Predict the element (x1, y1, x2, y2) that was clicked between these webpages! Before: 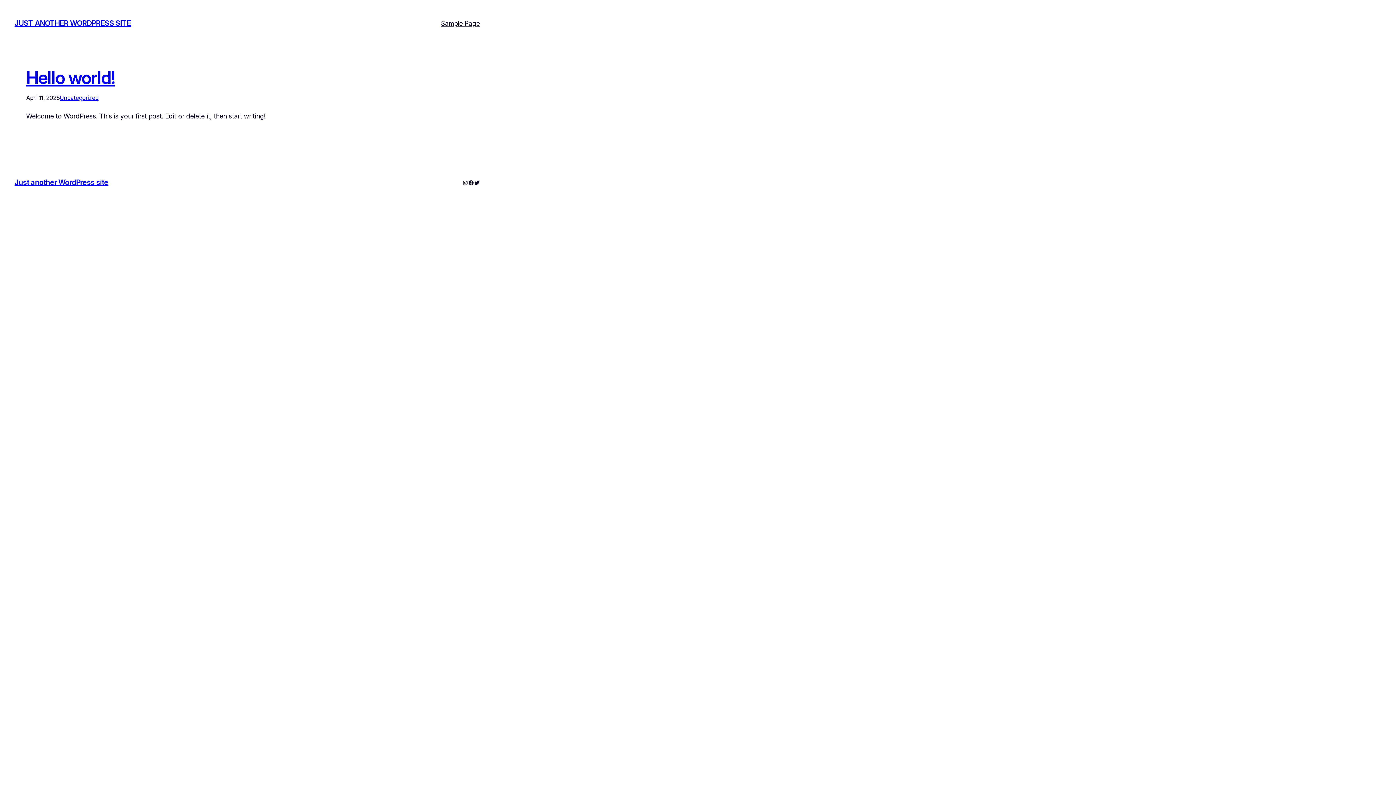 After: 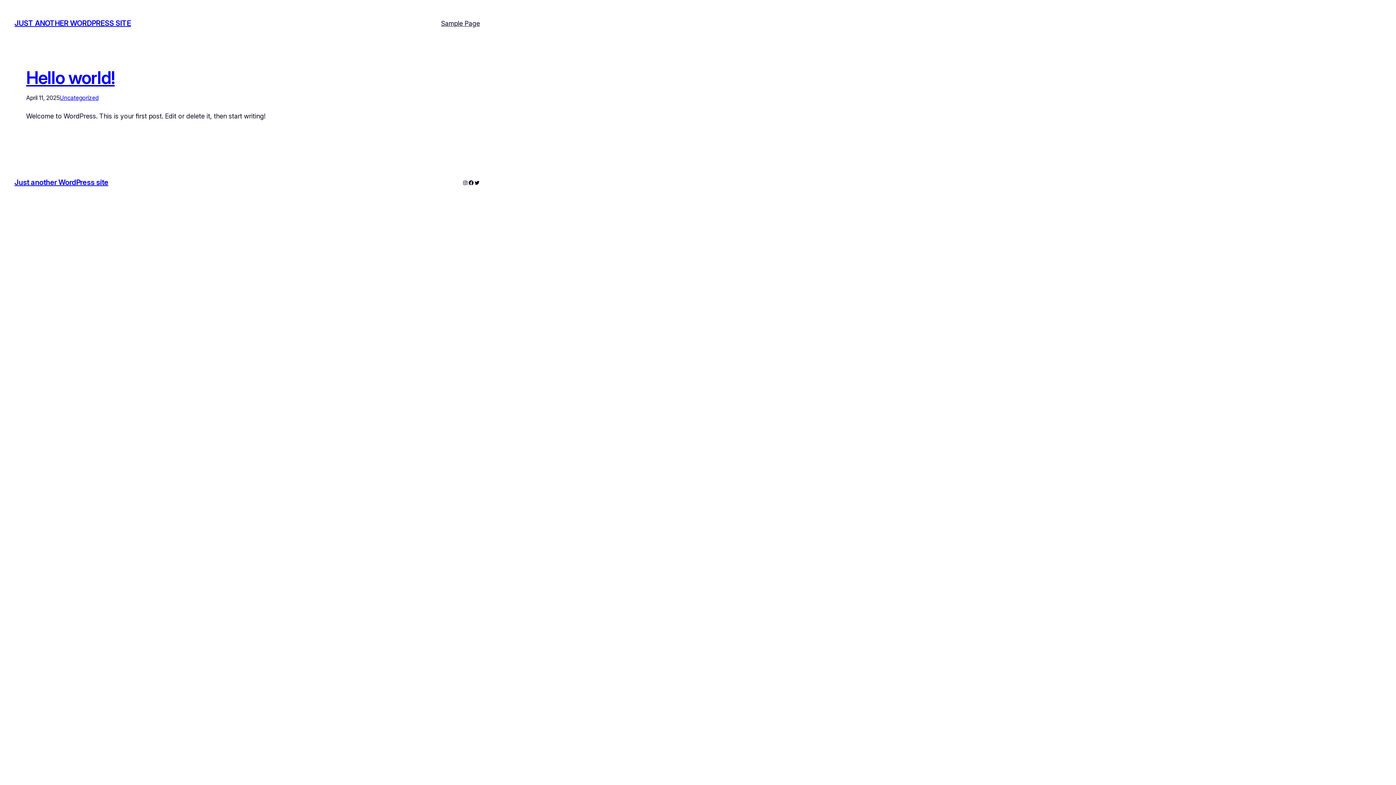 Action: bbox: (14, 178, 108, 186) label: Just another WordPress site